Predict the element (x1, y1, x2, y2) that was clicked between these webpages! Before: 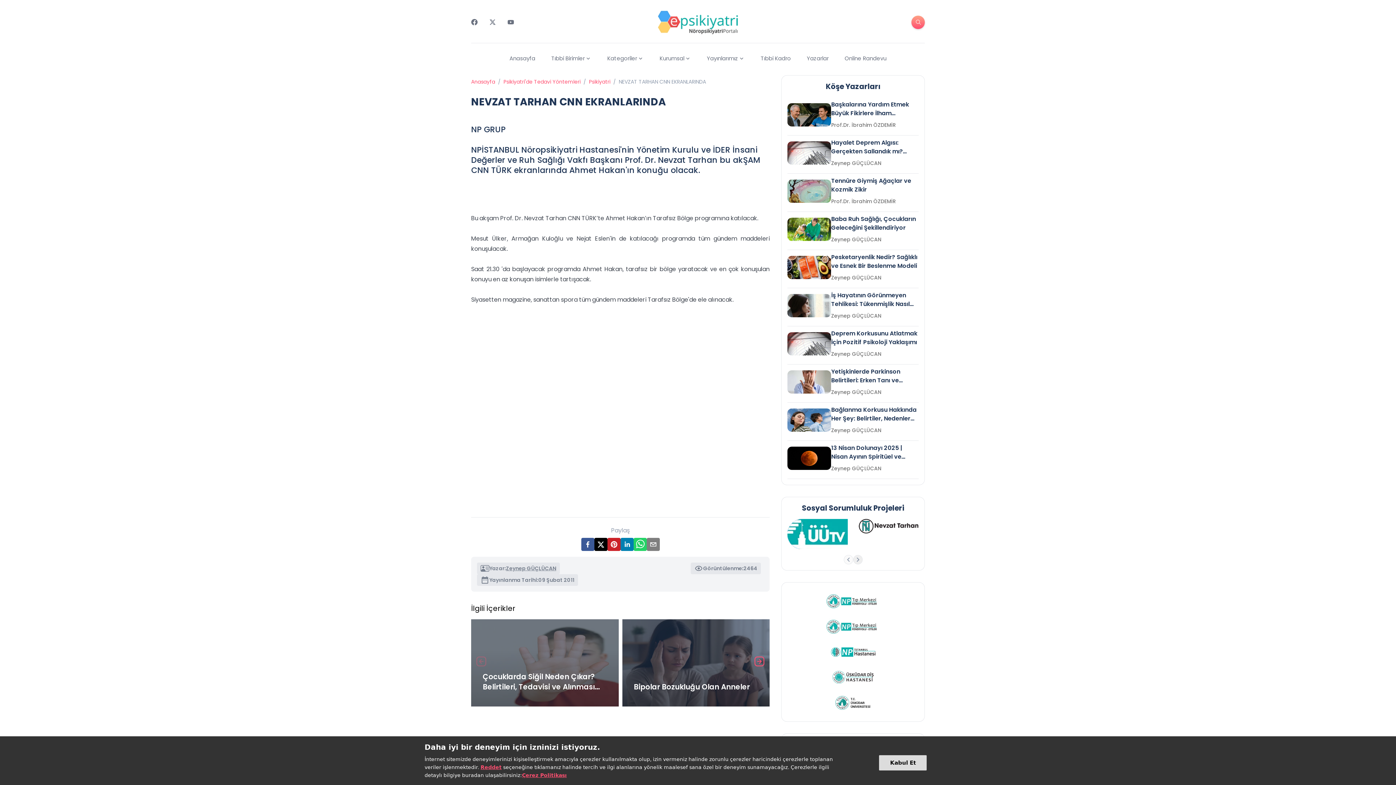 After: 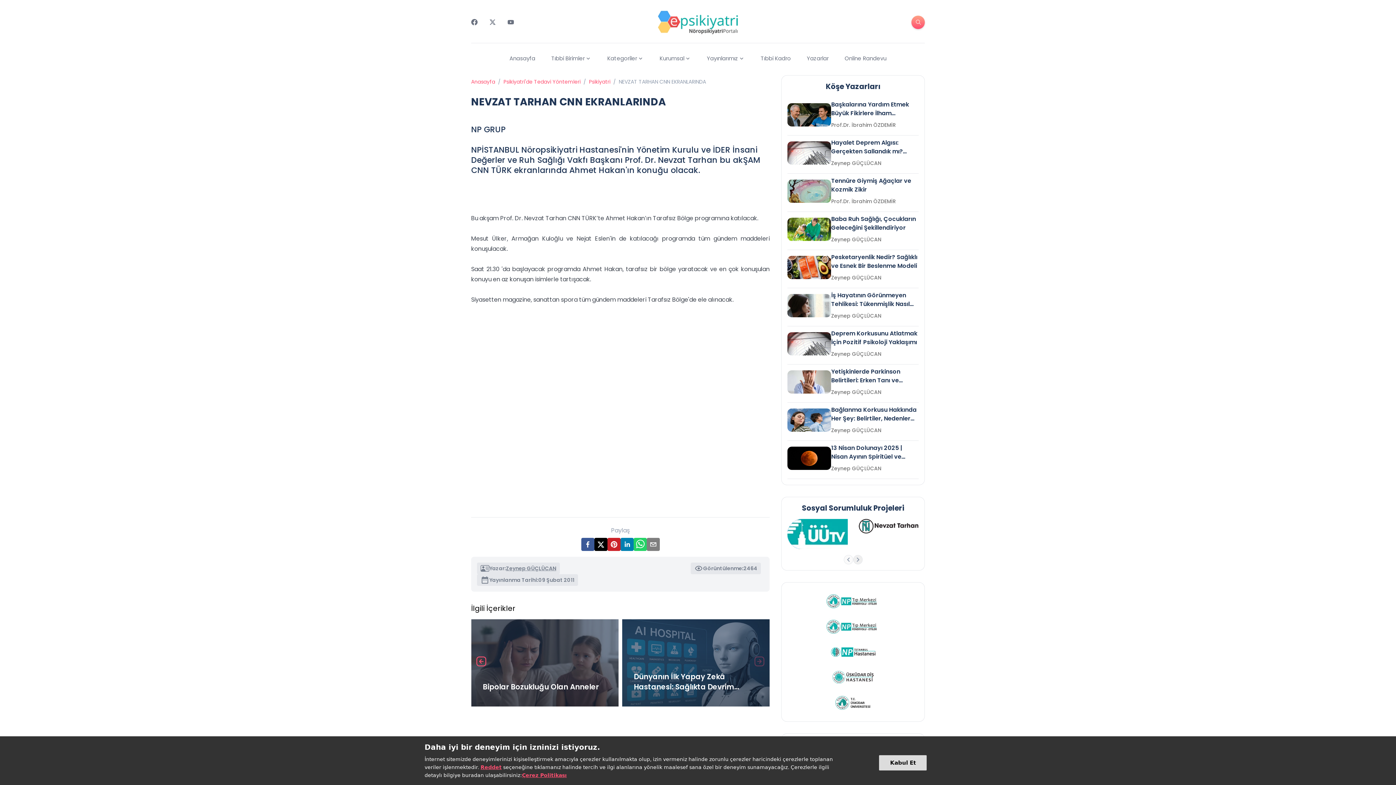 Action: bbox: (832, 665, 873, 690)